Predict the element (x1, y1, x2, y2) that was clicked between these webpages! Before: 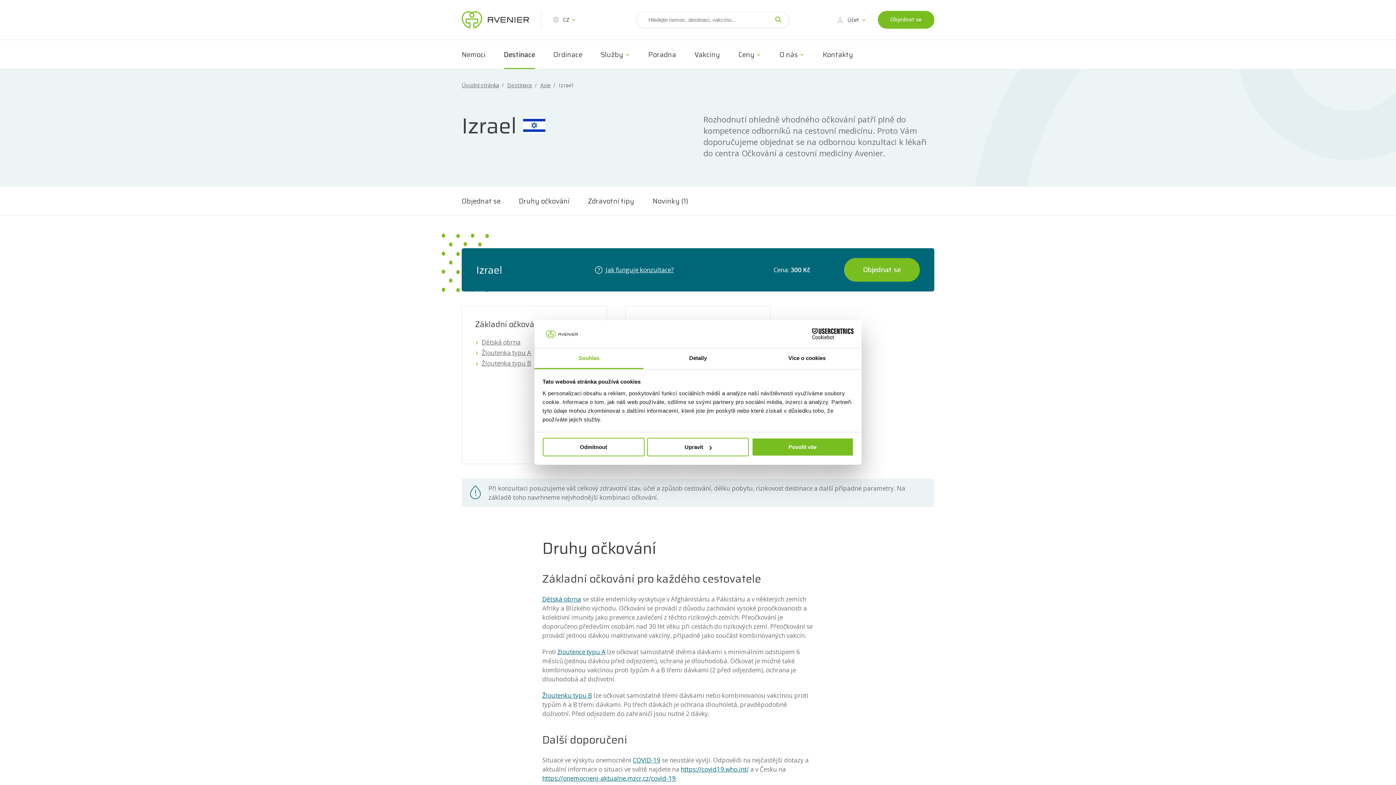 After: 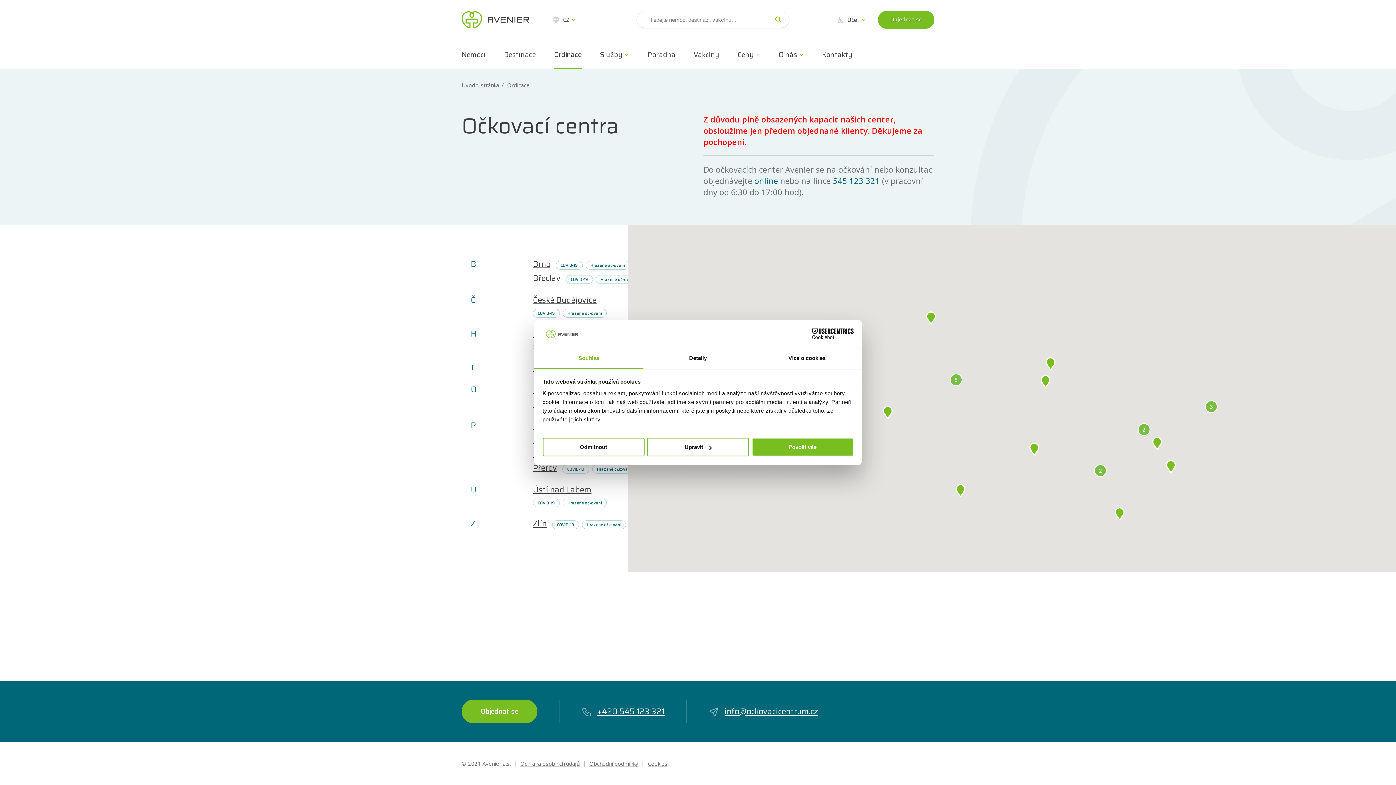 Action: bbox: (553, 40, 582, 69) label: Ordinace